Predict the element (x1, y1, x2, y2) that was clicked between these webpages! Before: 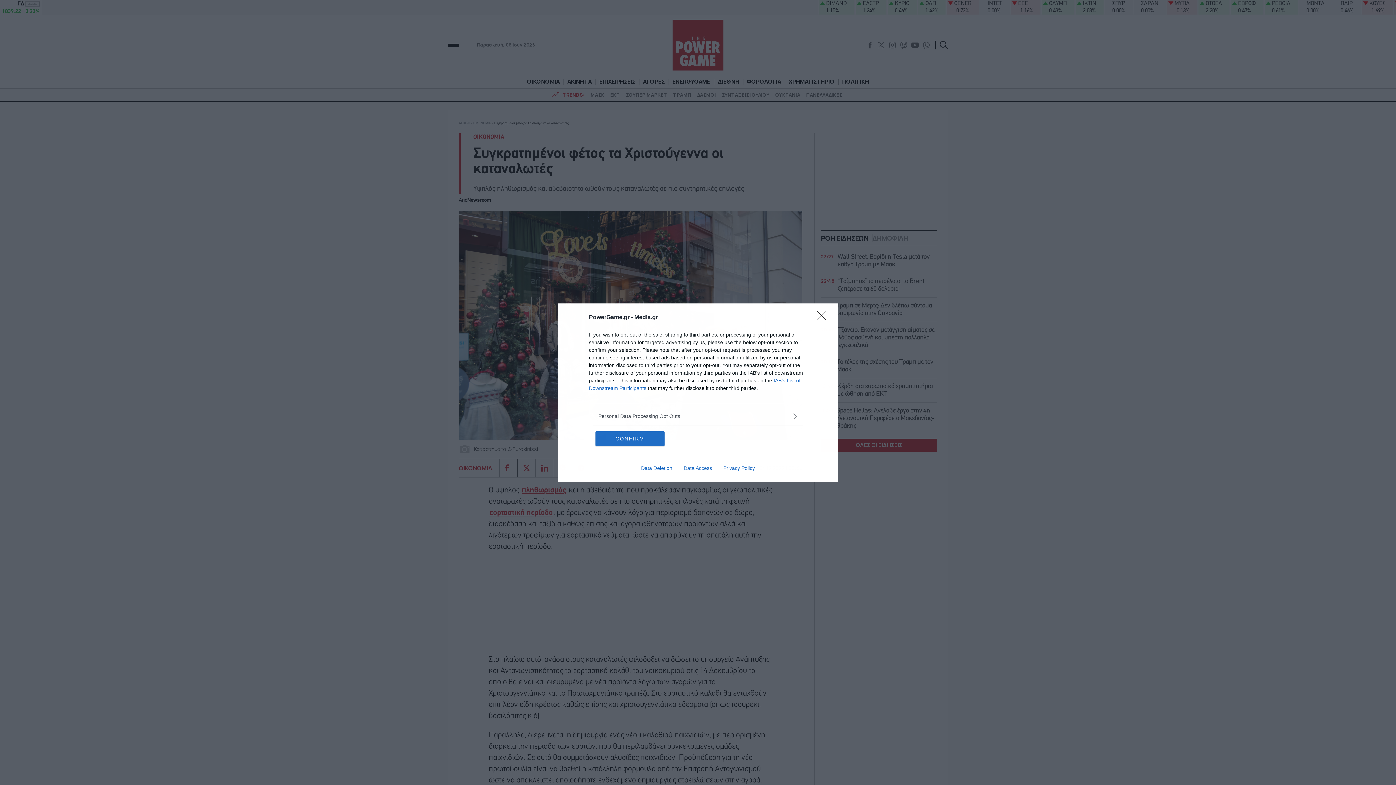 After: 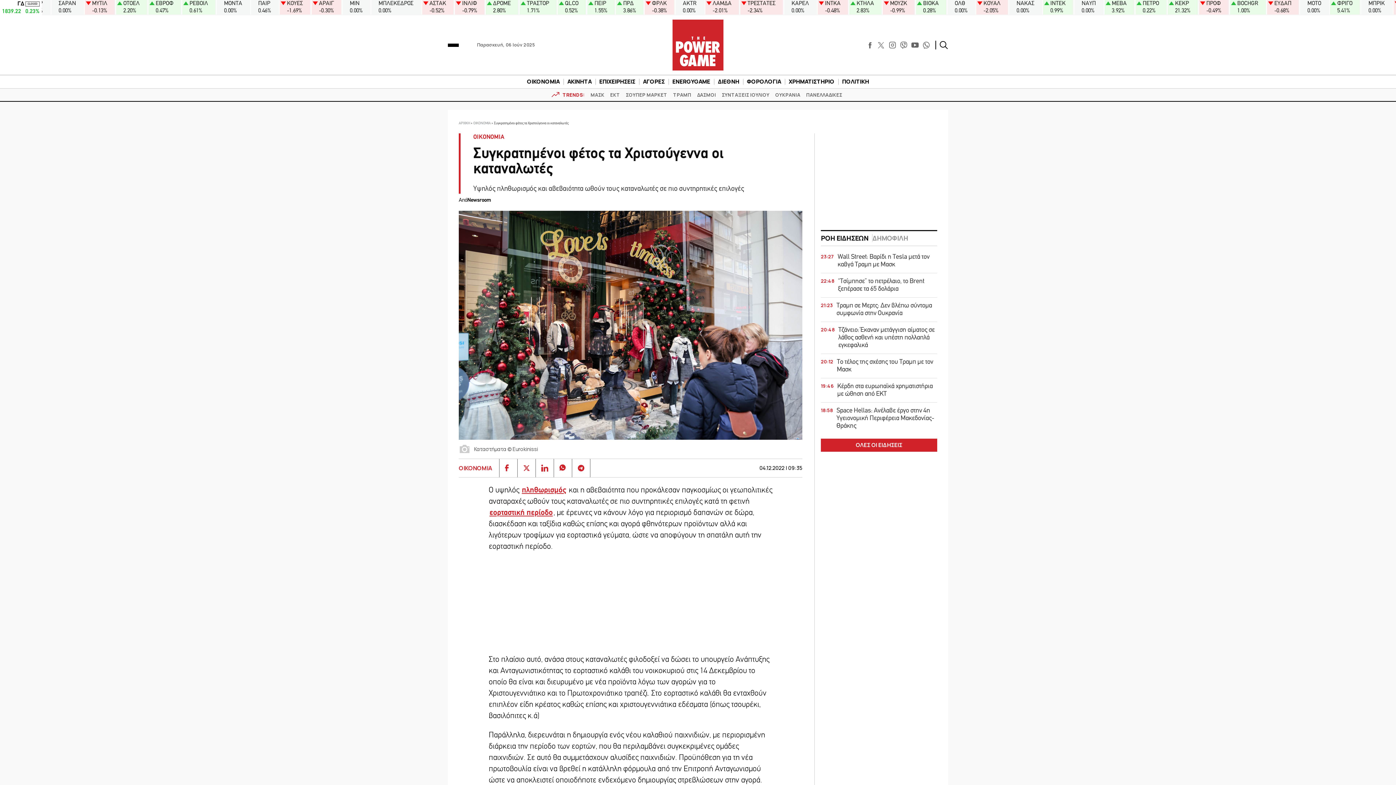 Action: label: CONFIRM bbox: (595, 431, 664, 446)